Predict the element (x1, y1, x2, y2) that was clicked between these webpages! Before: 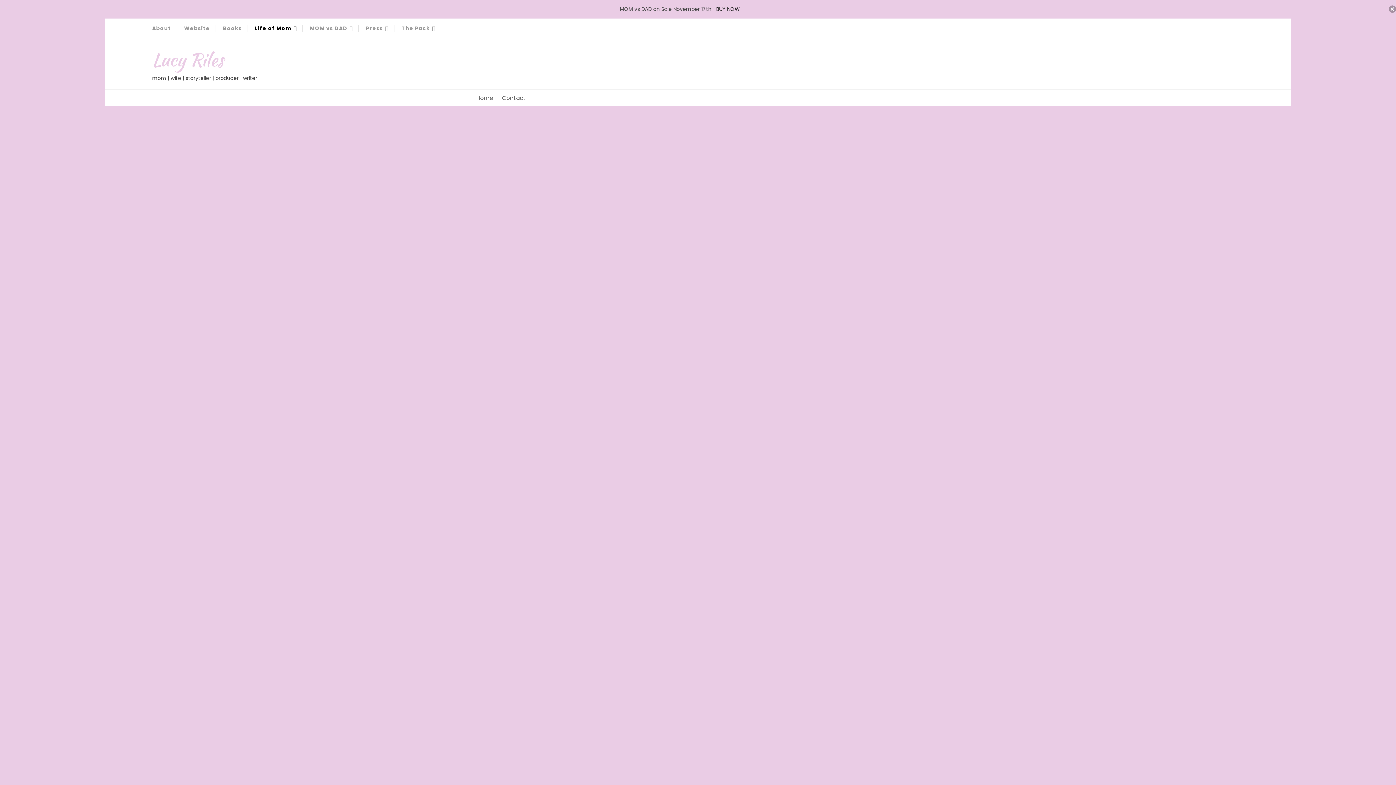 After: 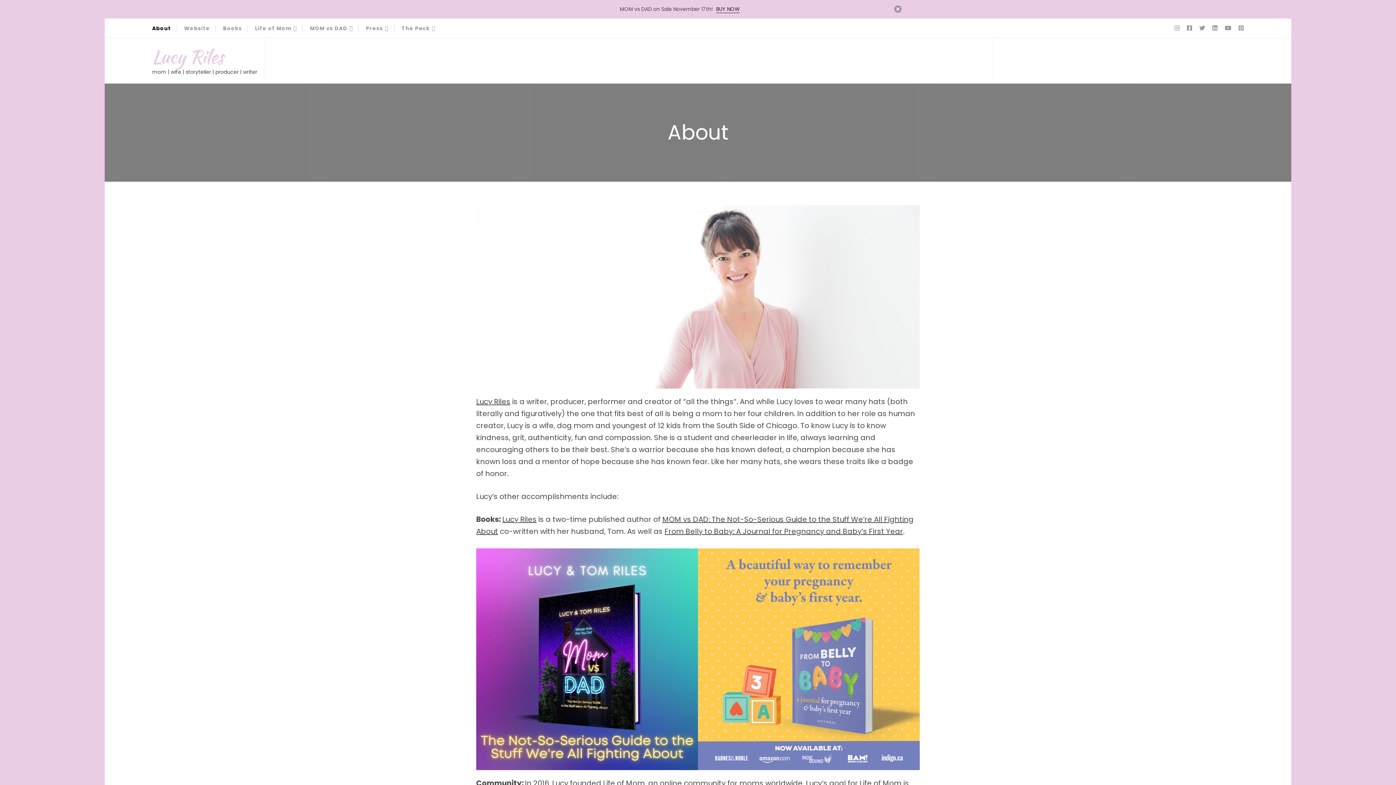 Action: bbox: (152, 46, 223, 72) label: Lucy Riles